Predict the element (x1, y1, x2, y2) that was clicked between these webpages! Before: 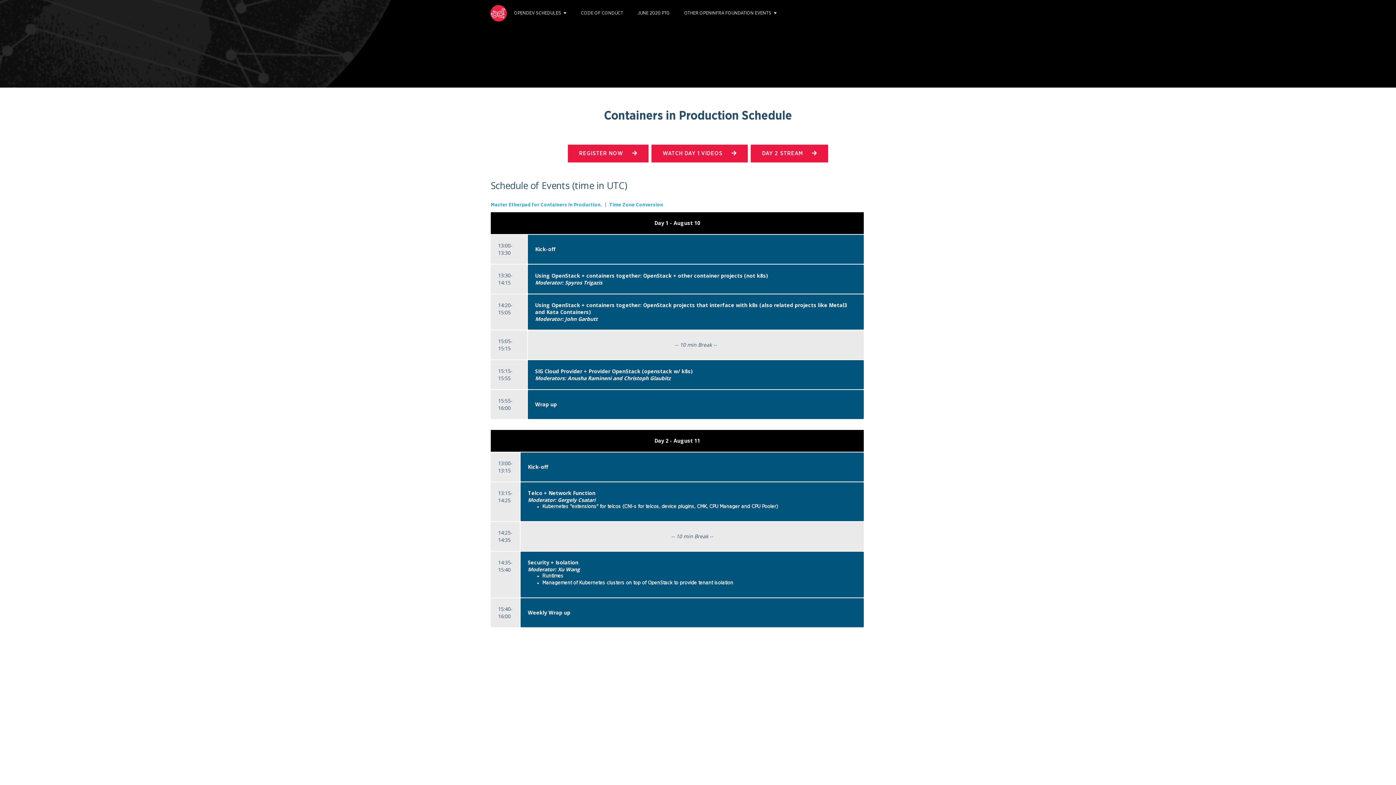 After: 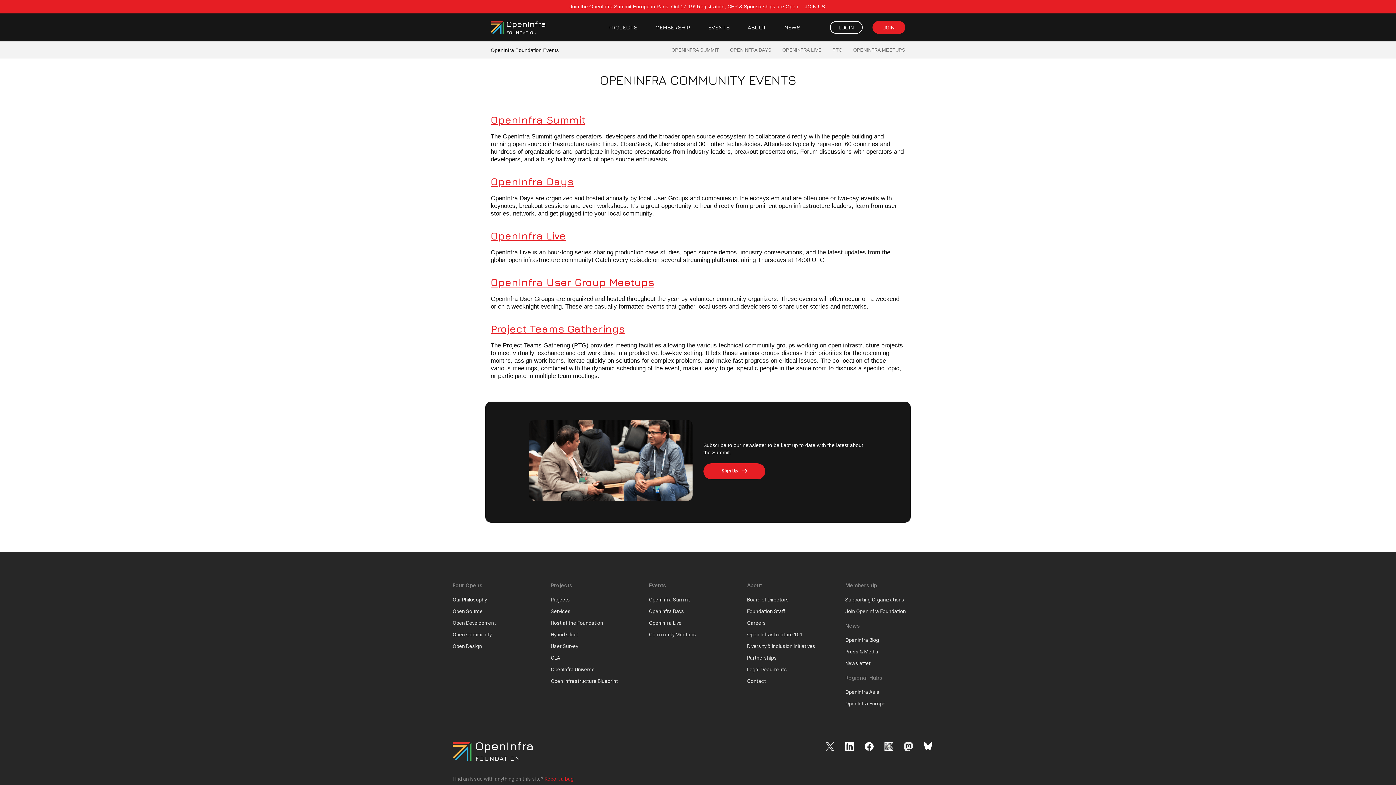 Action: bbox: (677, 5, 784, 21) label: OTHER OPENINFRA FOUNDATION EVENTS